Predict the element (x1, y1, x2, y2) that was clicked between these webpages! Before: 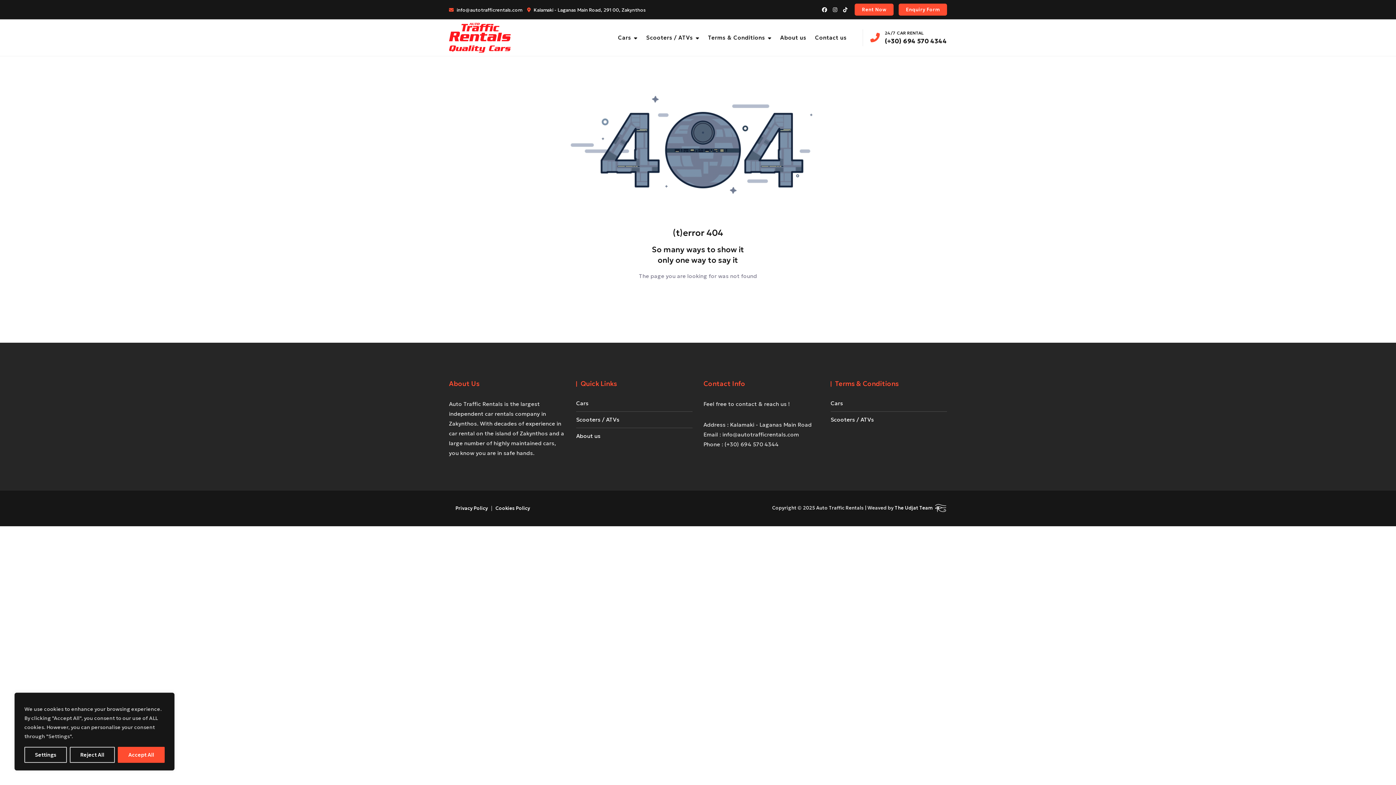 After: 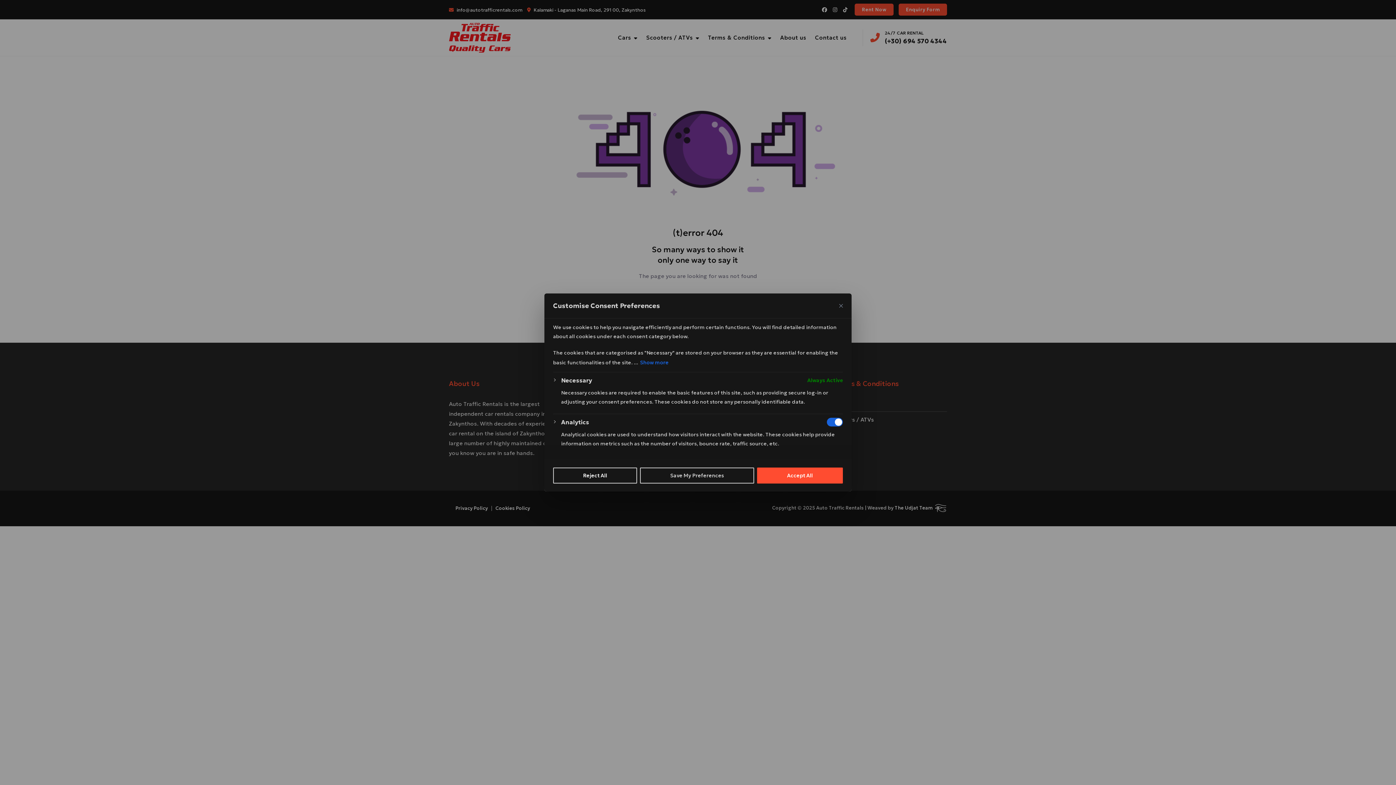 Action: bbox: (24, 747, 66, 763) label: Settings